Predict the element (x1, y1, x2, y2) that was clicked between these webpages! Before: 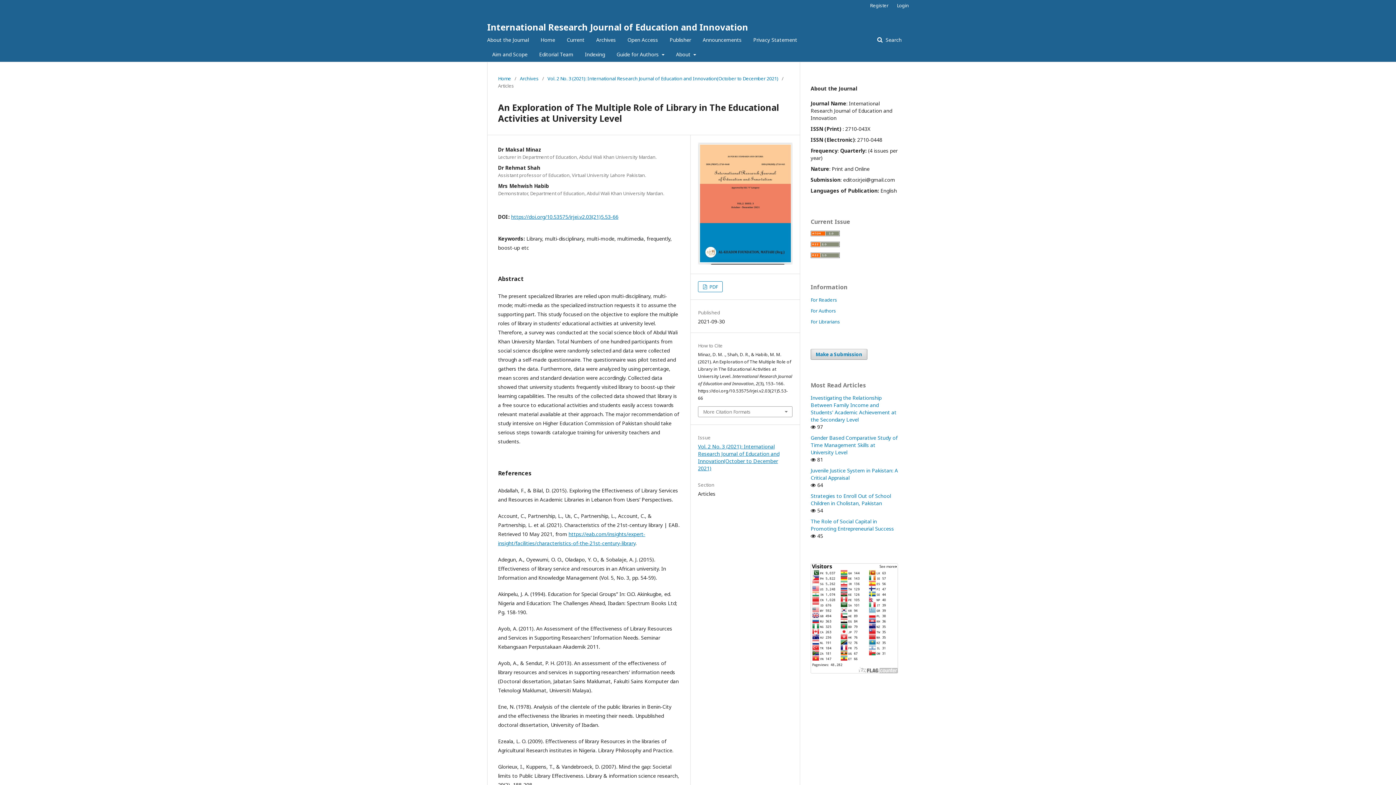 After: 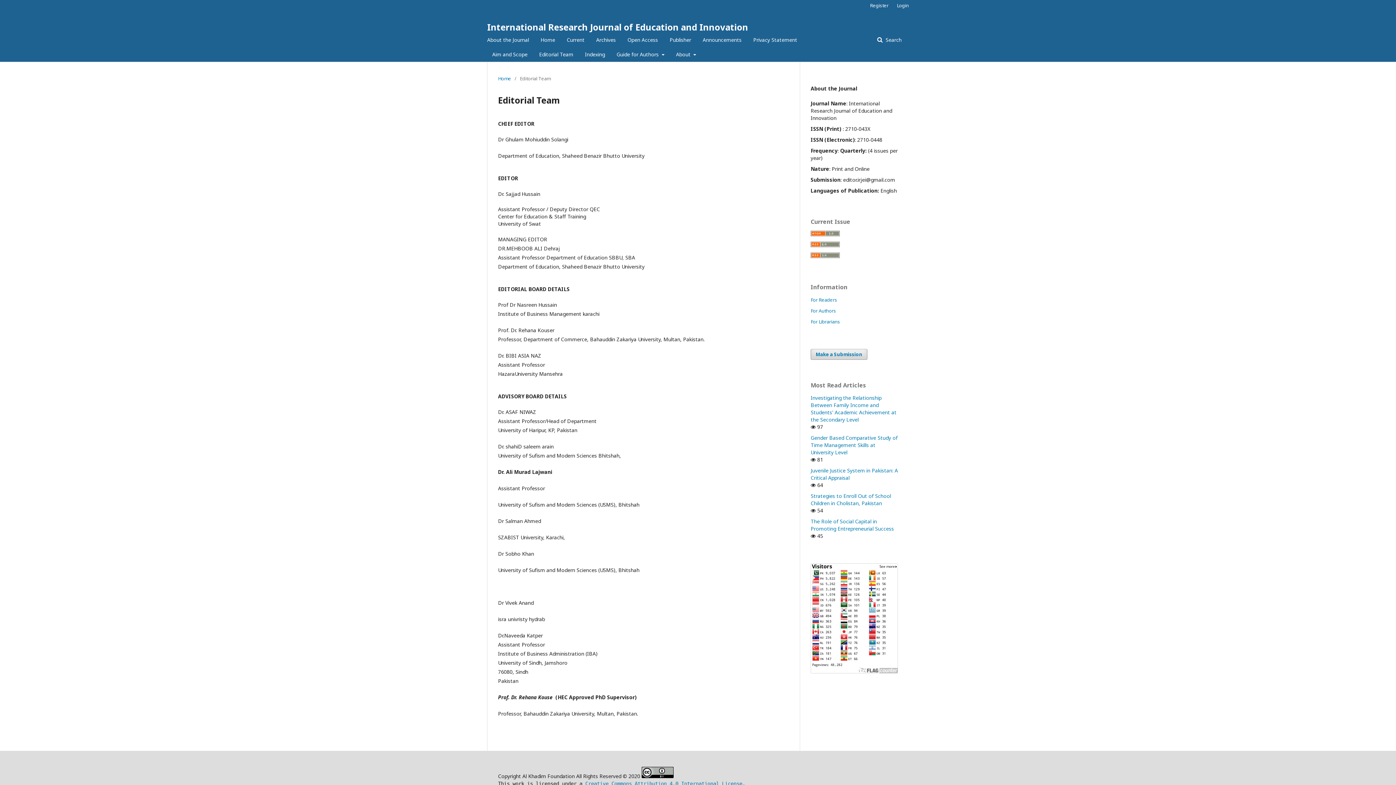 Action: label: Editorial Team bbox: (539, 47, 573, 61)